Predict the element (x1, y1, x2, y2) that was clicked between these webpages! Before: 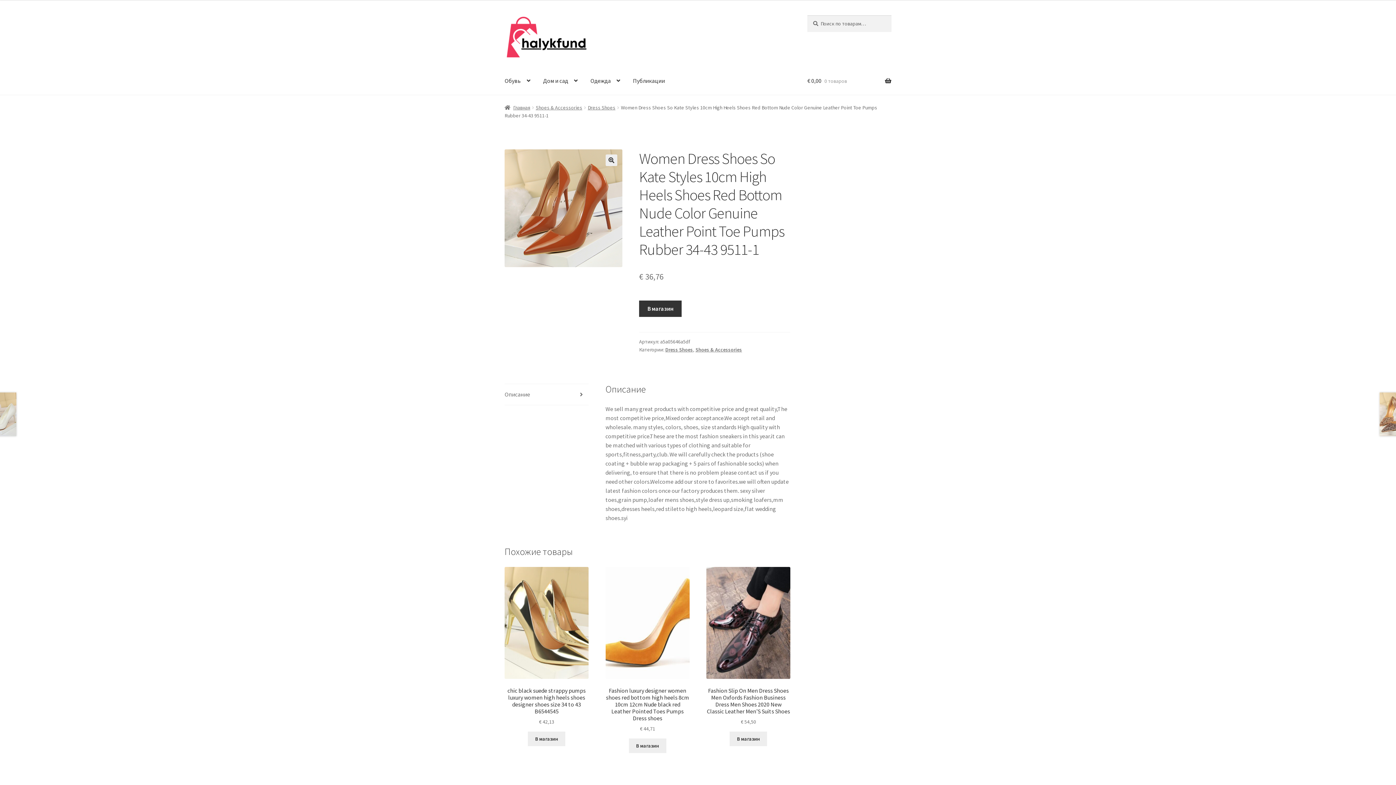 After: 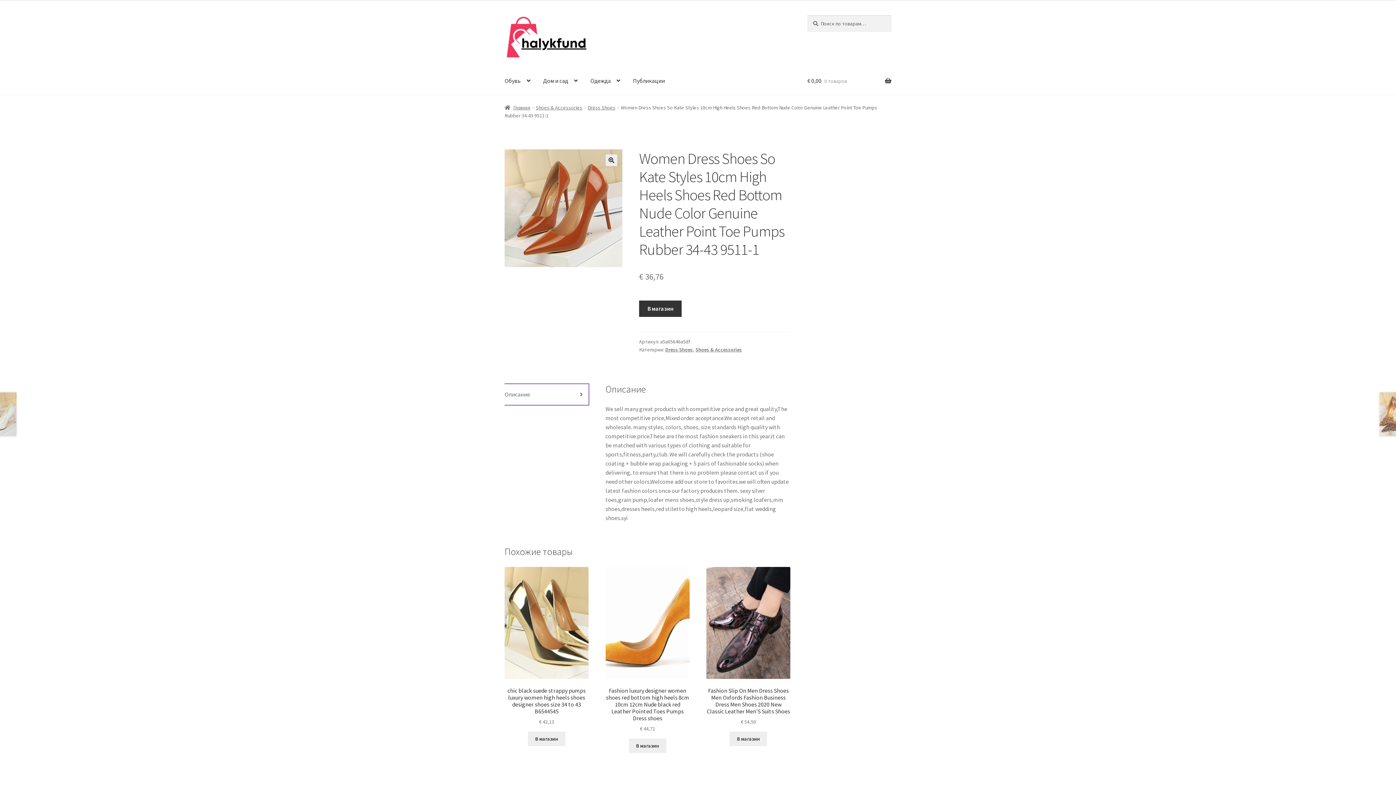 Action: label: Описание bbox: (504, 384, 588, 405)